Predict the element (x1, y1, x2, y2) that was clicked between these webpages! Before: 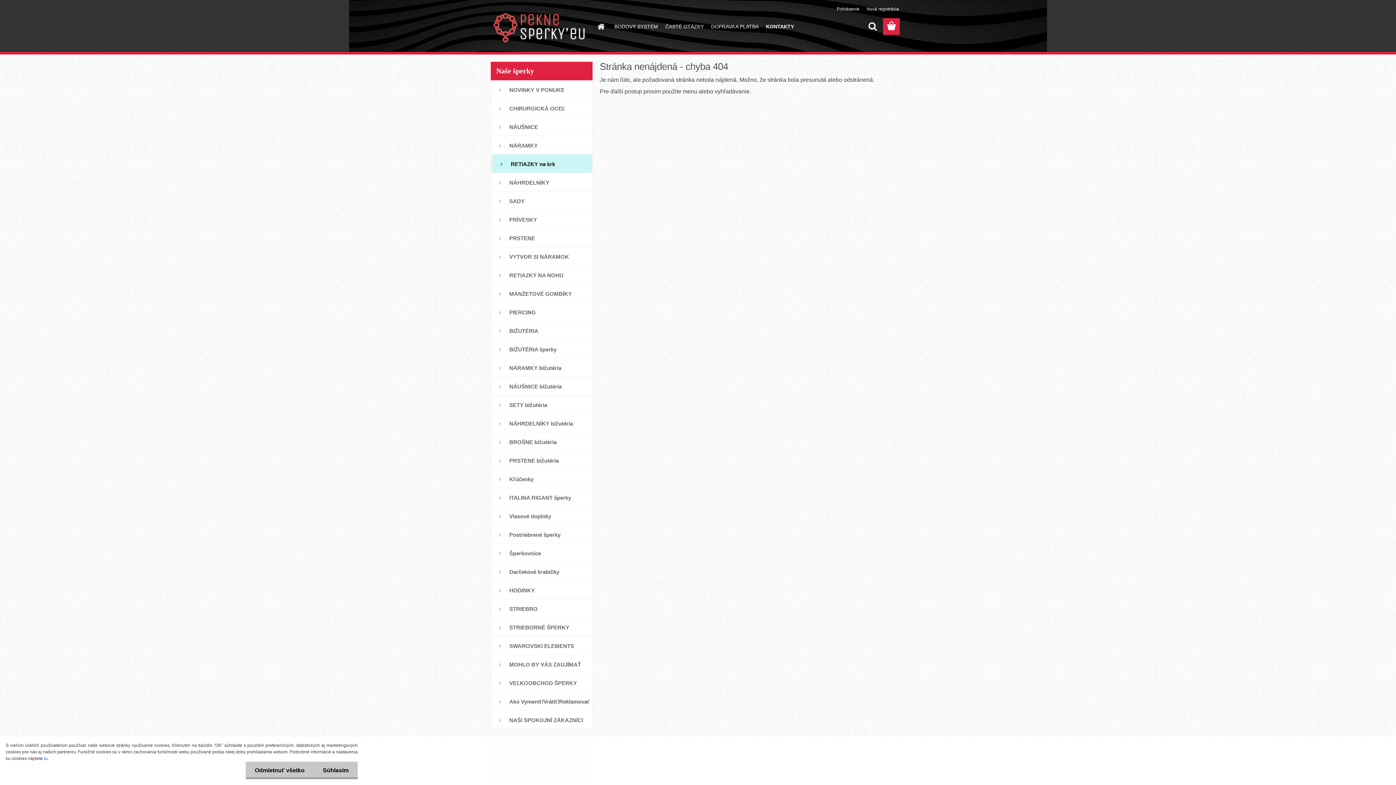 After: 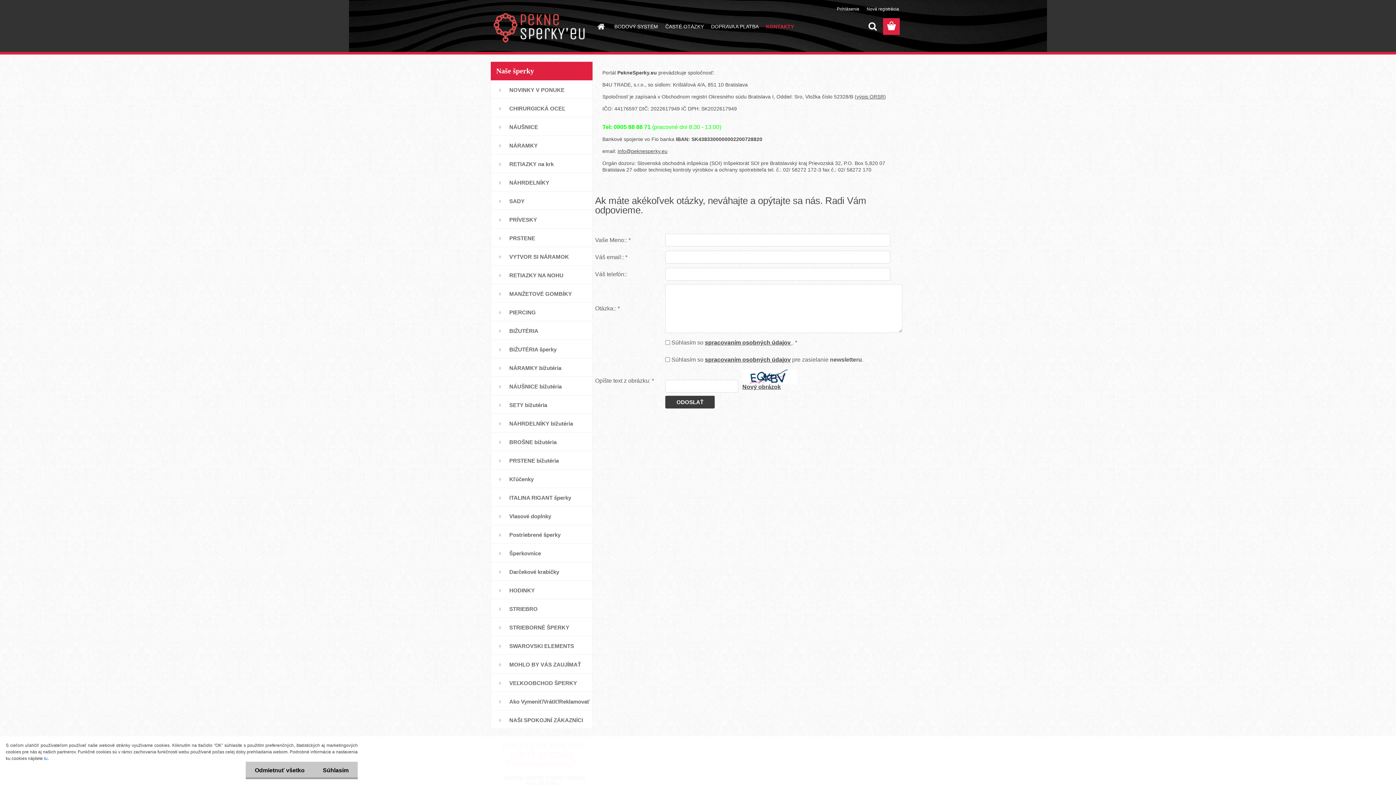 Action: bbox: (762, 18, 797, 34) label: KONTAKTY